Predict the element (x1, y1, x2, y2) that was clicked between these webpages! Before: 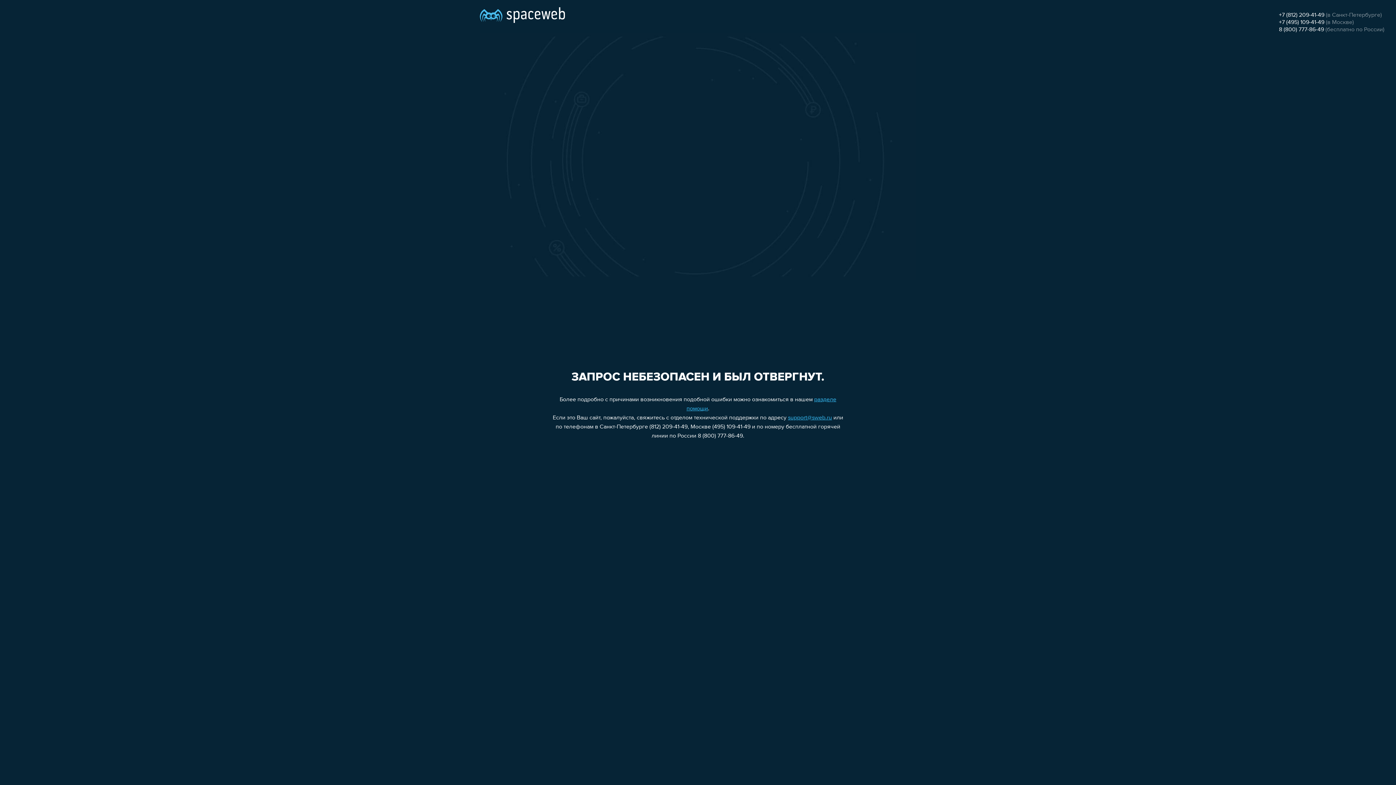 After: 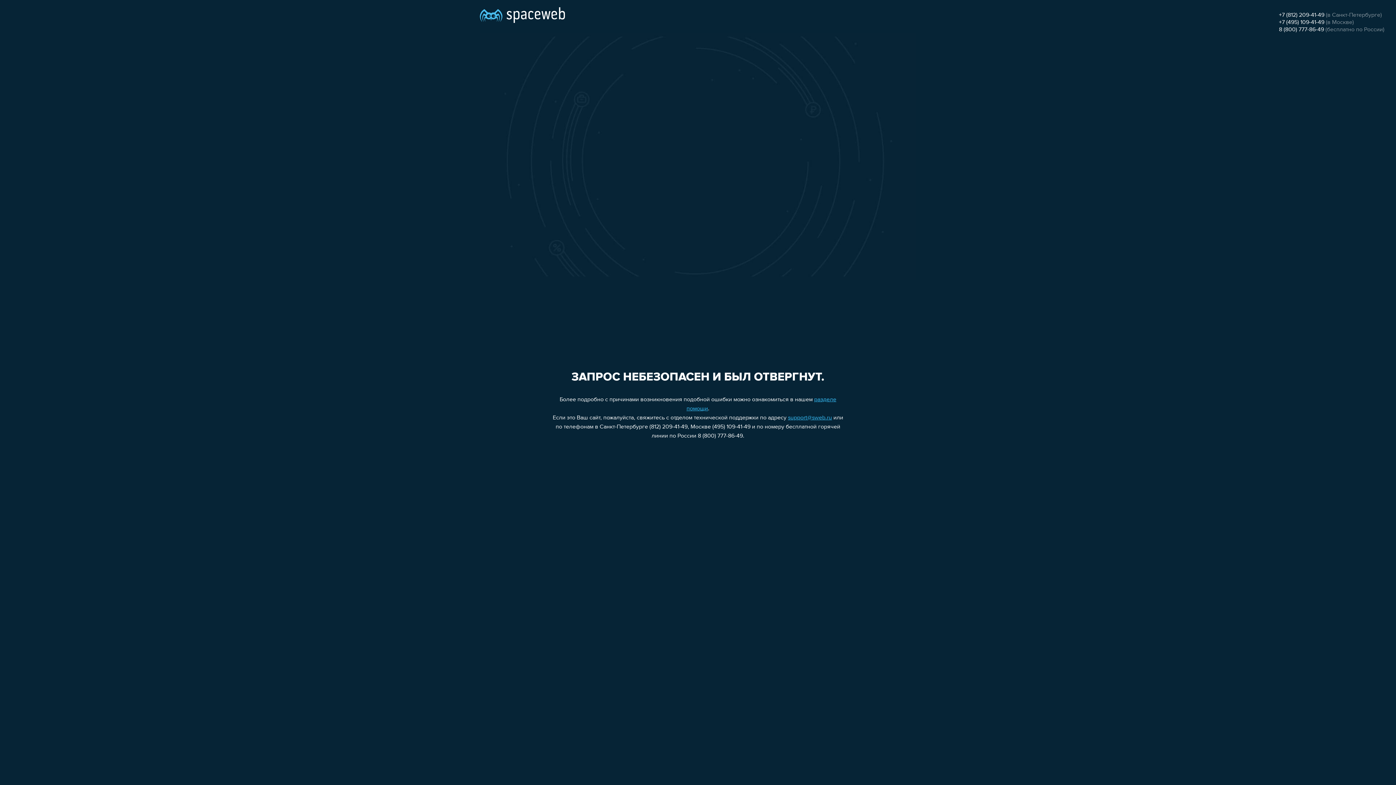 Action: label: +7 (812) 209-41-49 bbox: (1279, 12, 1324, 18)